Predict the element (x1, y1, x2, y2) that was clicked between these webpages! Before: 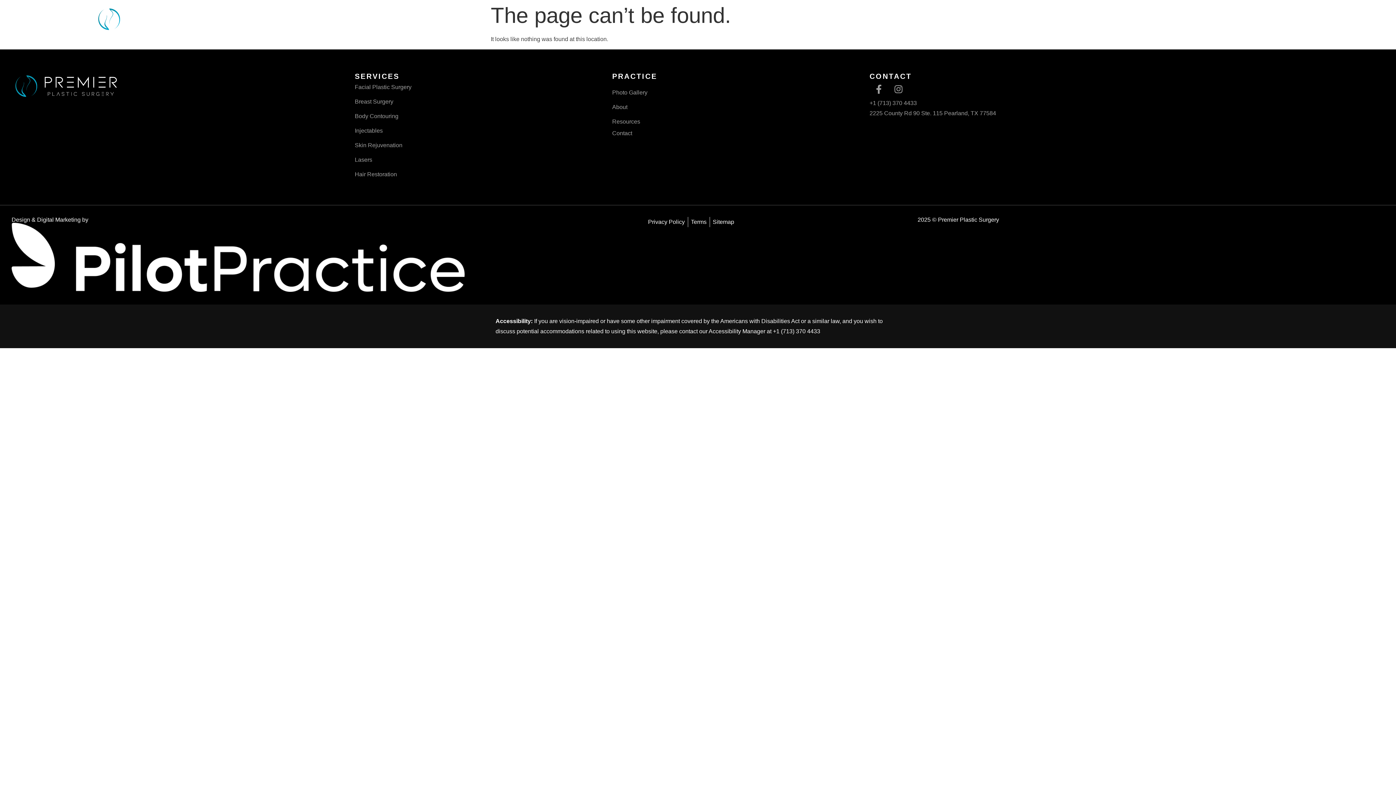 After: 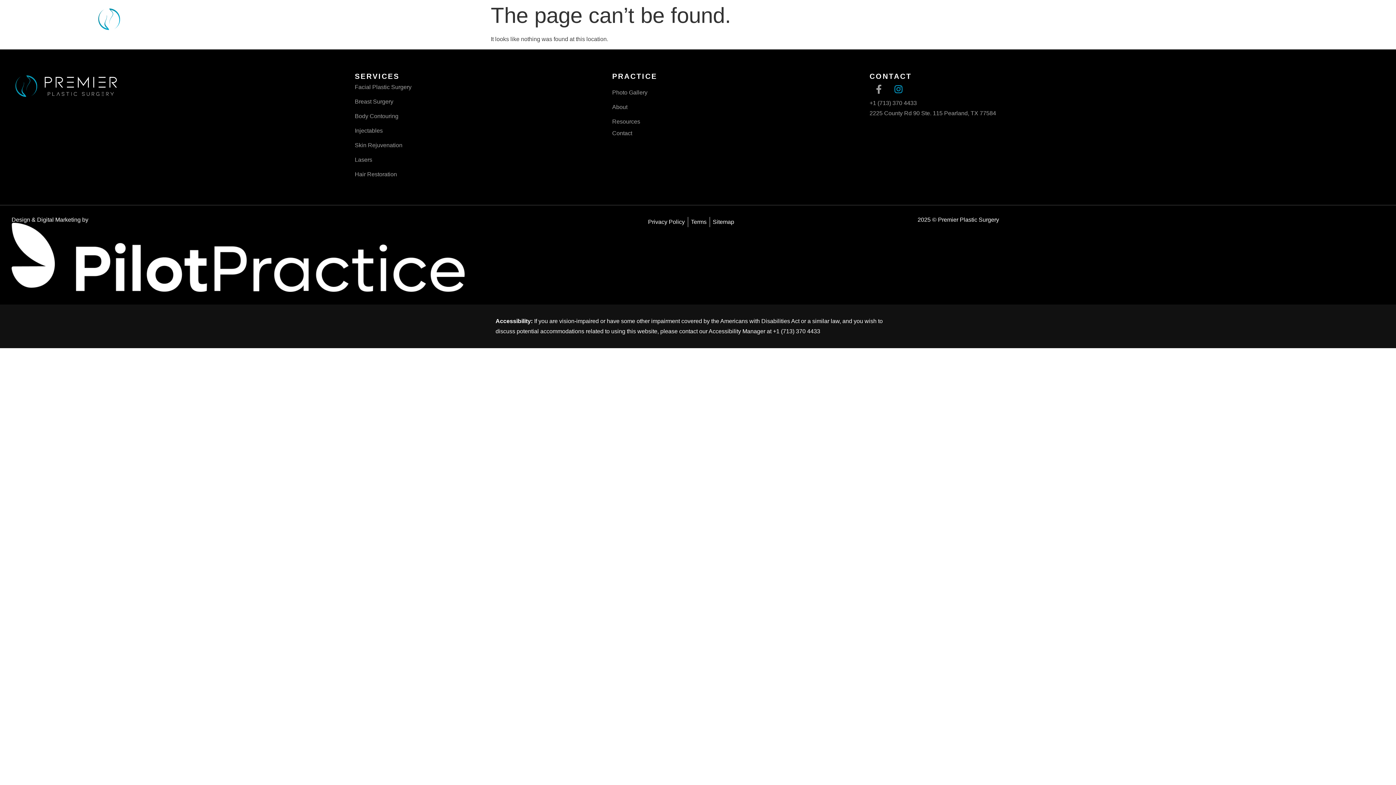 Action: bbox: (889, 80, 907, 98) label: Instagram